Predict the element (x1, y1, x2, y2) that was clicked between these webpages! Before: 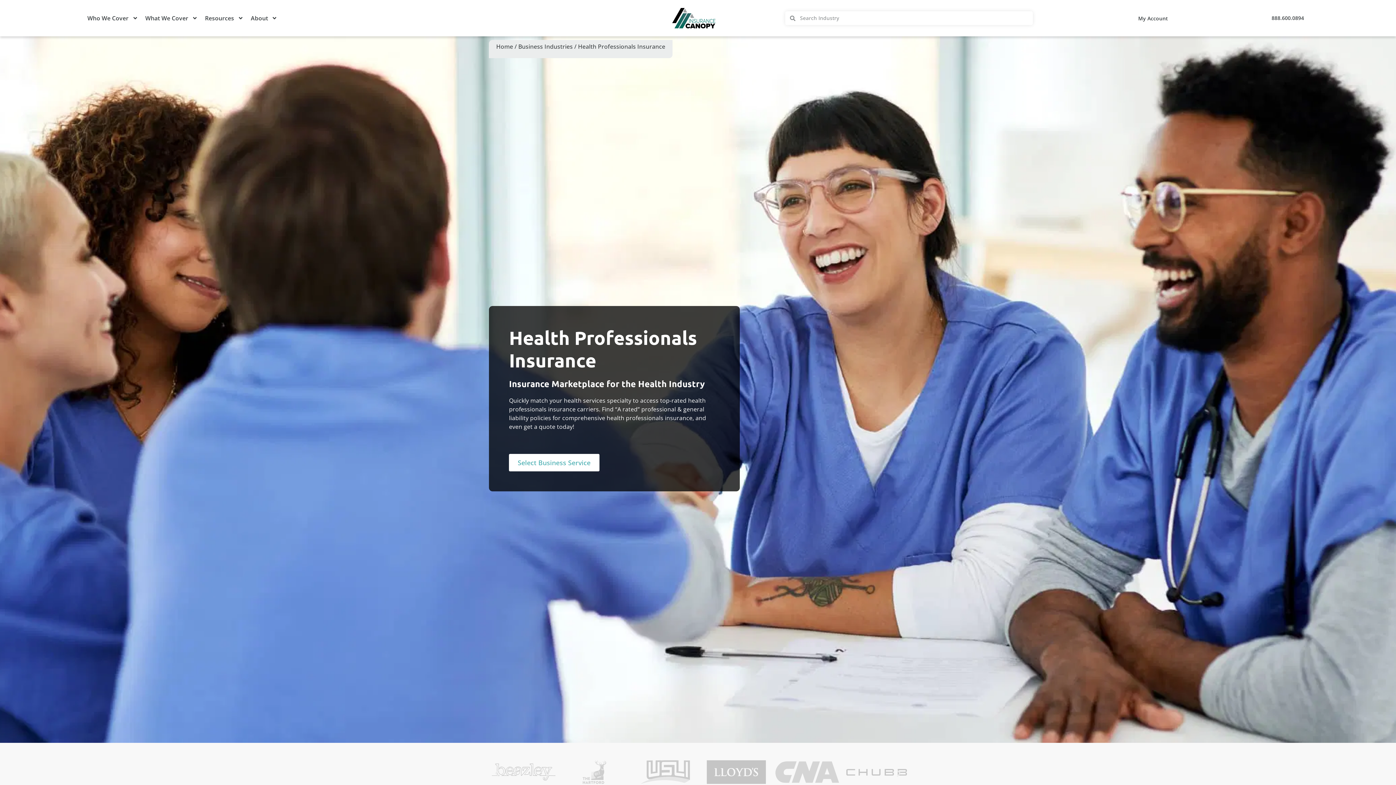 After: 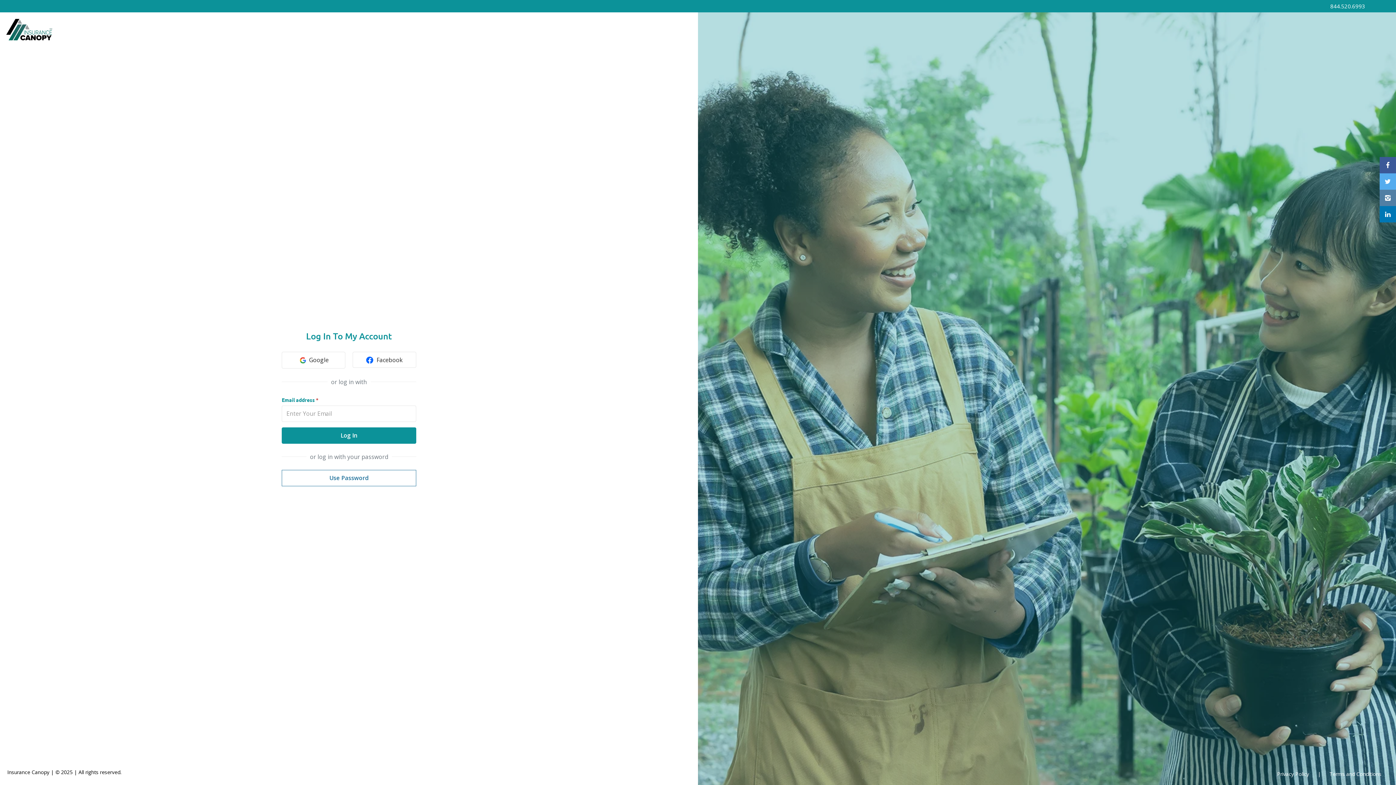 Action: bbox: (1138, 13, 1168, 22) label: My Account